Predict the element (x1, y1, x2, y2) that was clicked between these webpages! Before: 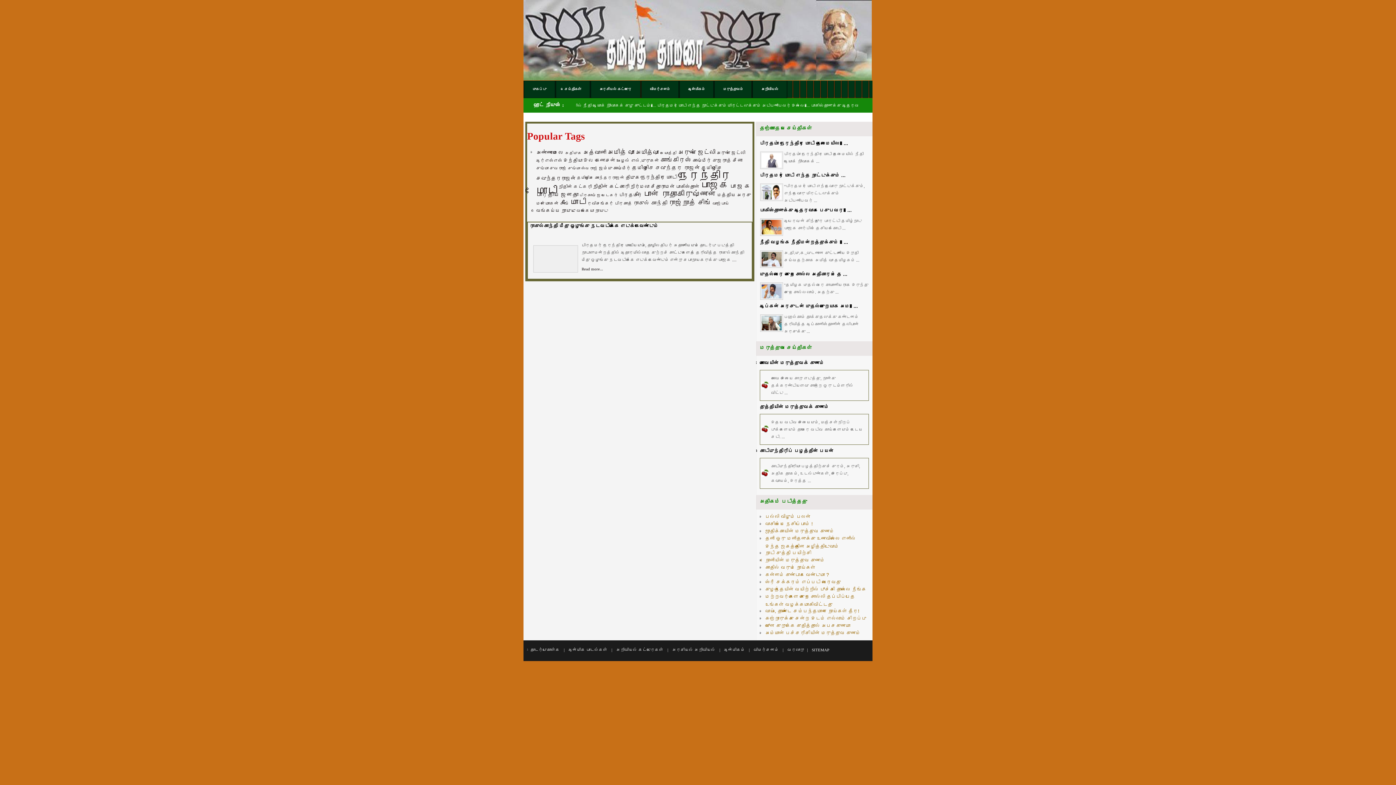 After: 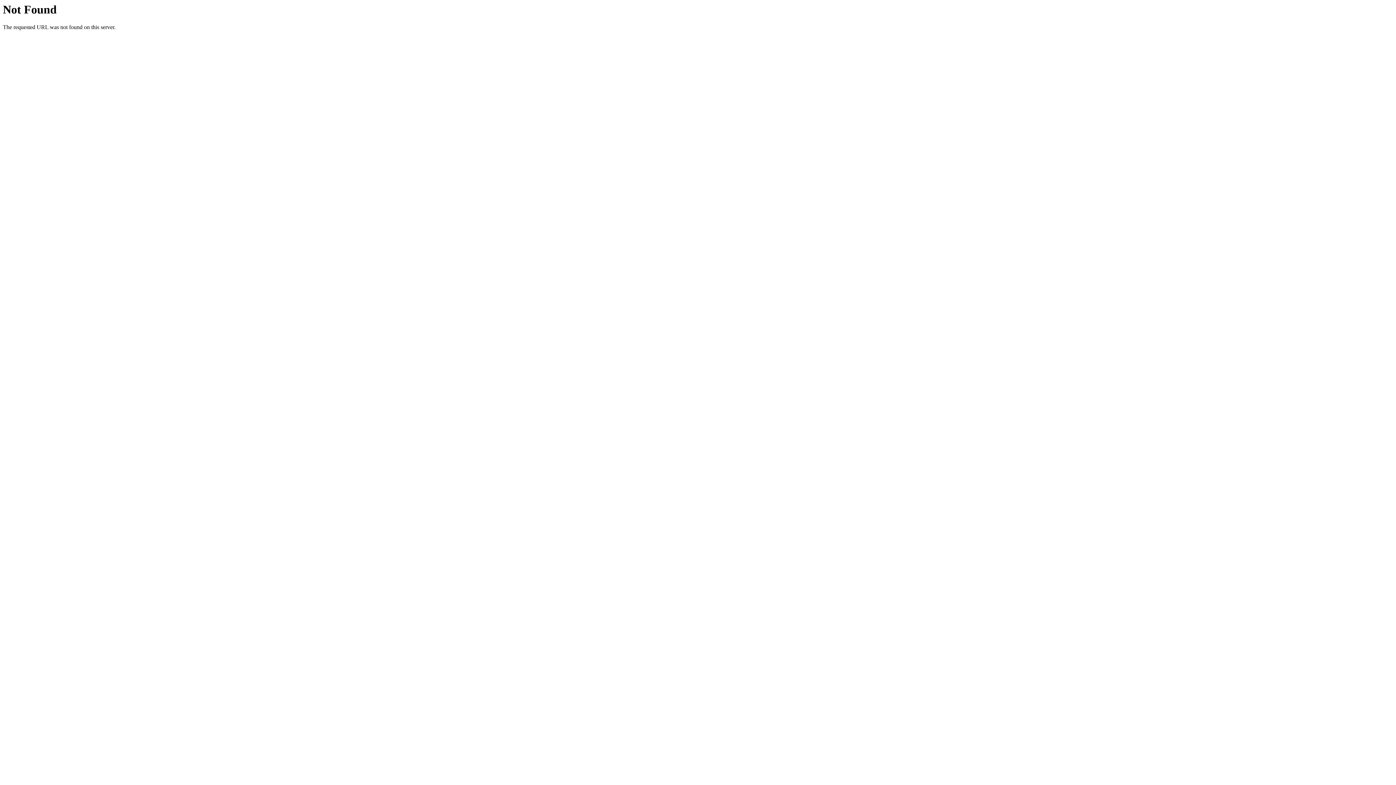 Action: bbox: (787, 648, 804, 652) label: வரலாறு